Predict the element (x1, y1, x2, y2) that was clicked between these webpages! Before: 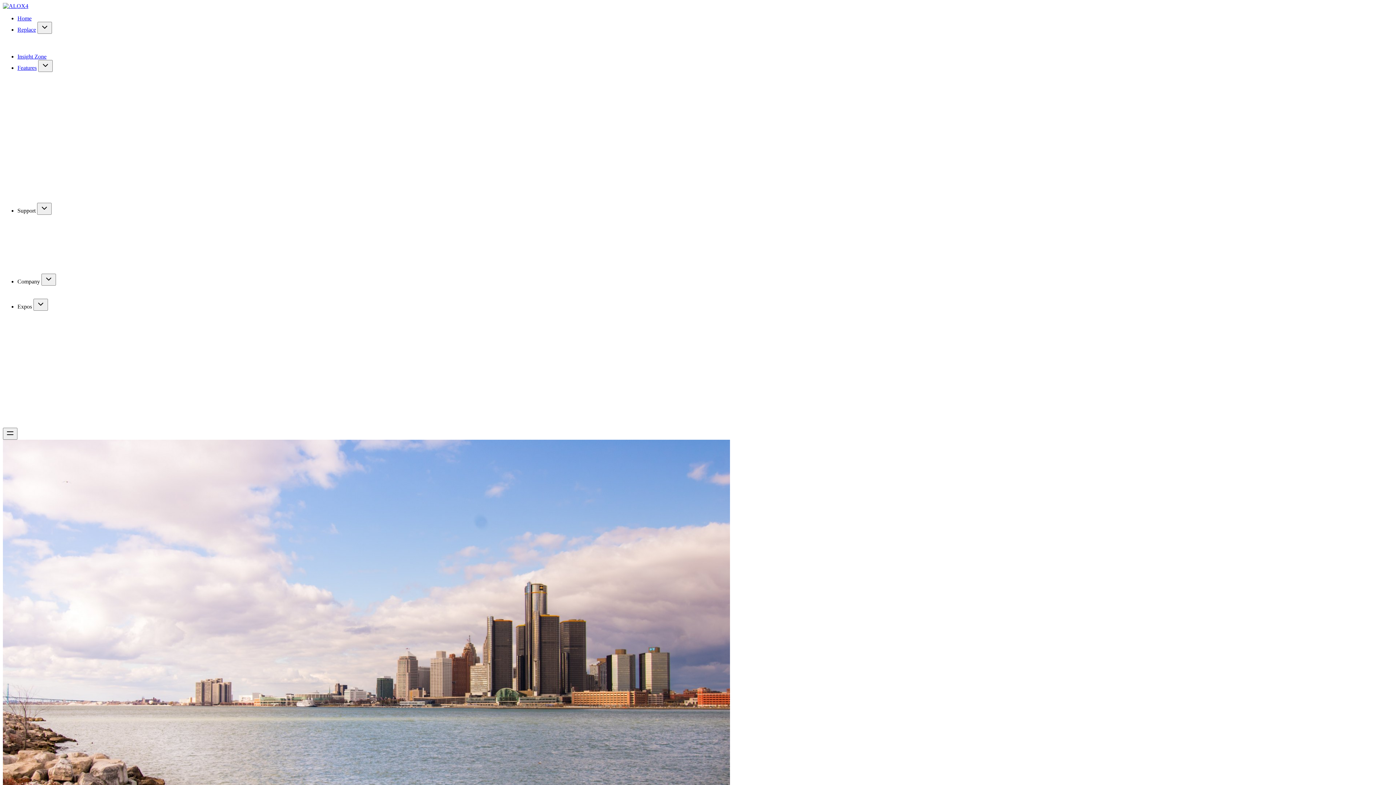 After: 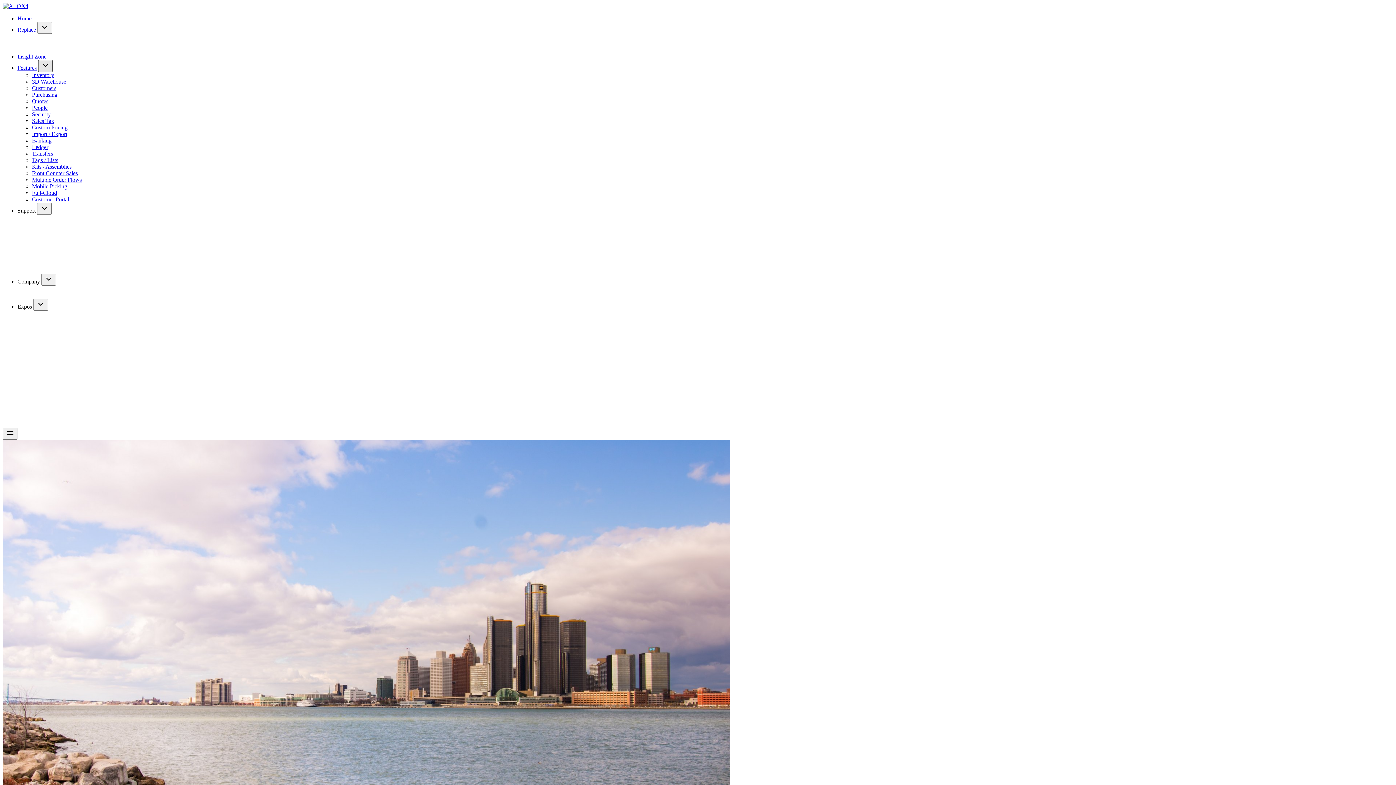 Action: label: Expand / collapse menu bbox: (38, 60, 52, 72)